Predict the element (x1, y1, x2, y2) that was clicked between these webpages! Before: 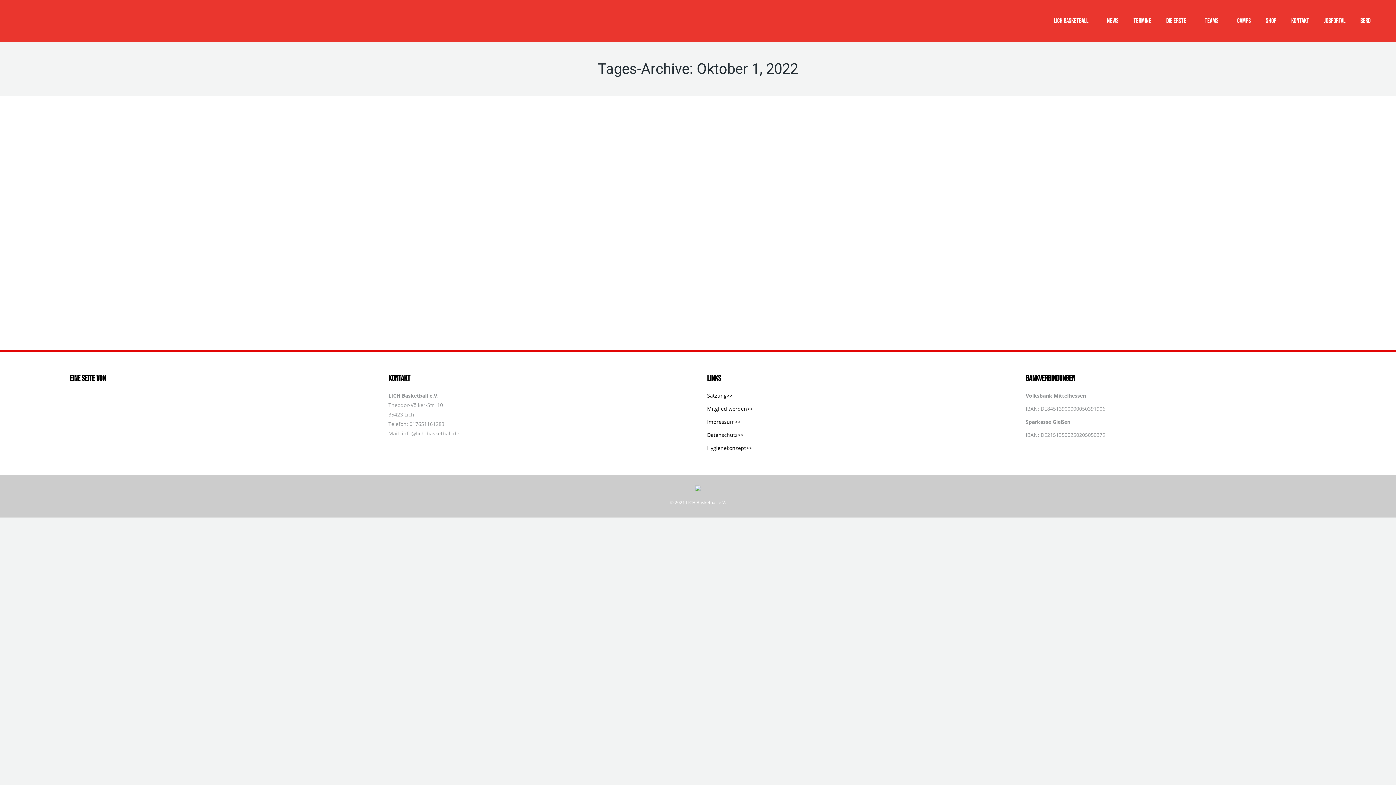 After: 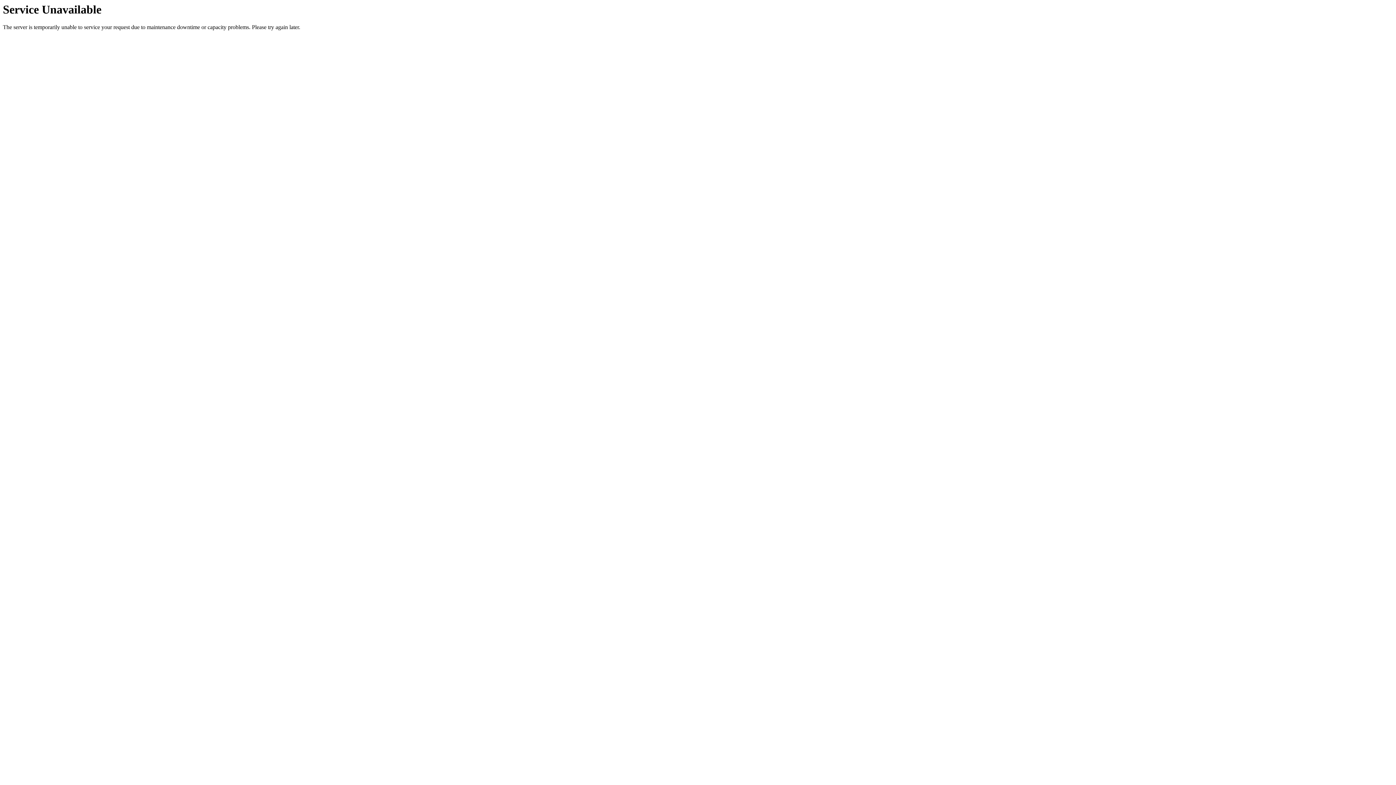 Action: bbox: (489, 272, 509, 278) label: DIE ERSTE